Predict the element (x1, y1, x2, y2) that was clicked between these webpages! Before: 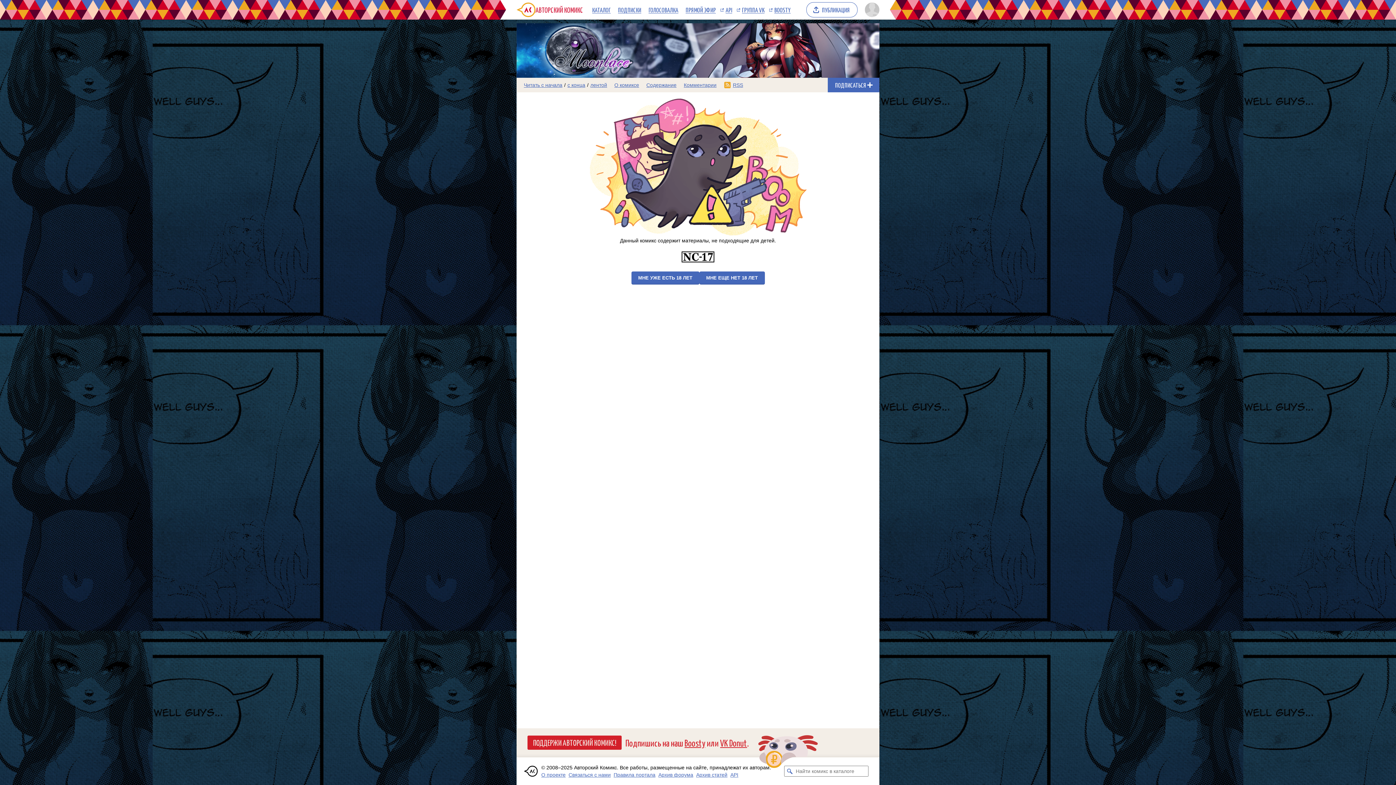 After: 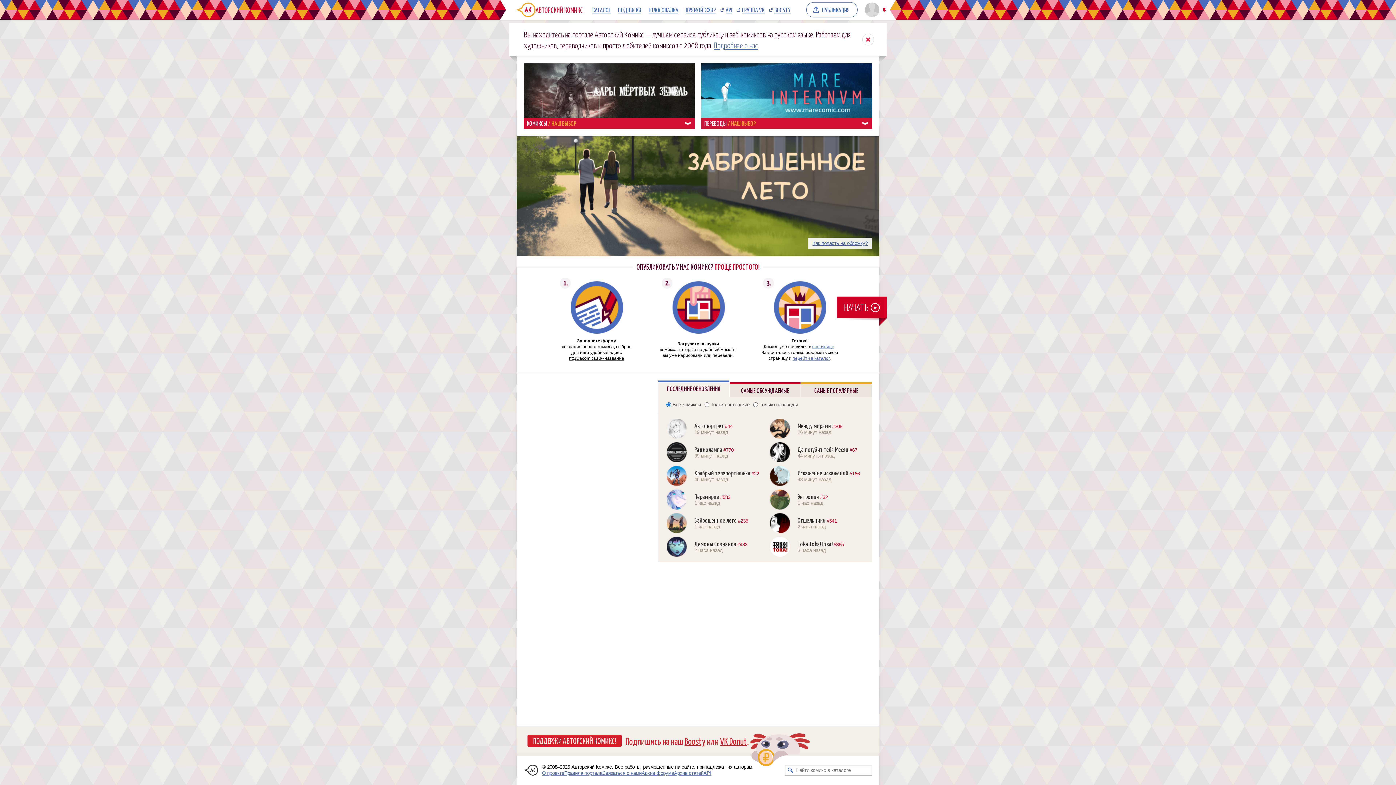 Action: label: АВТОРСКИЙ КОМИКС bbox: (516, 2, 588, 17)